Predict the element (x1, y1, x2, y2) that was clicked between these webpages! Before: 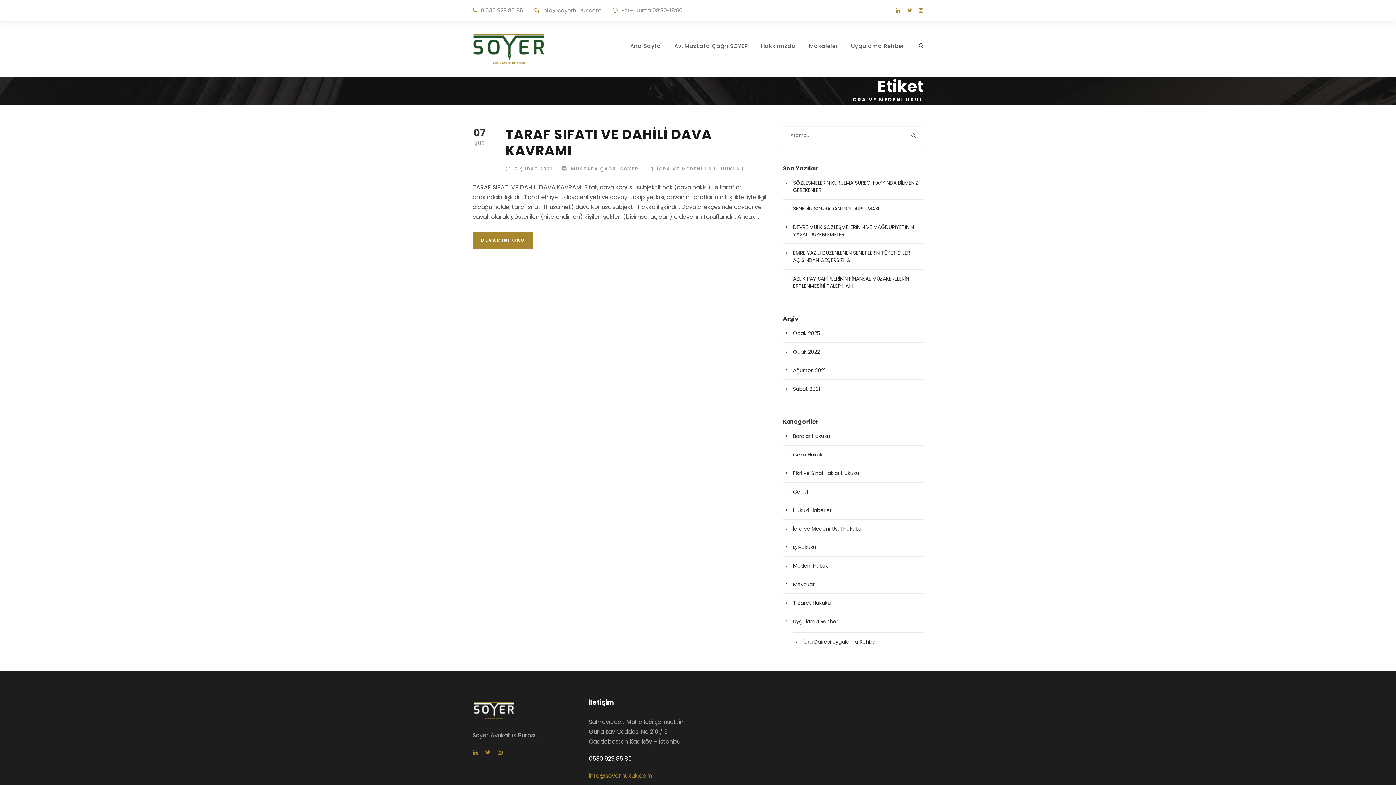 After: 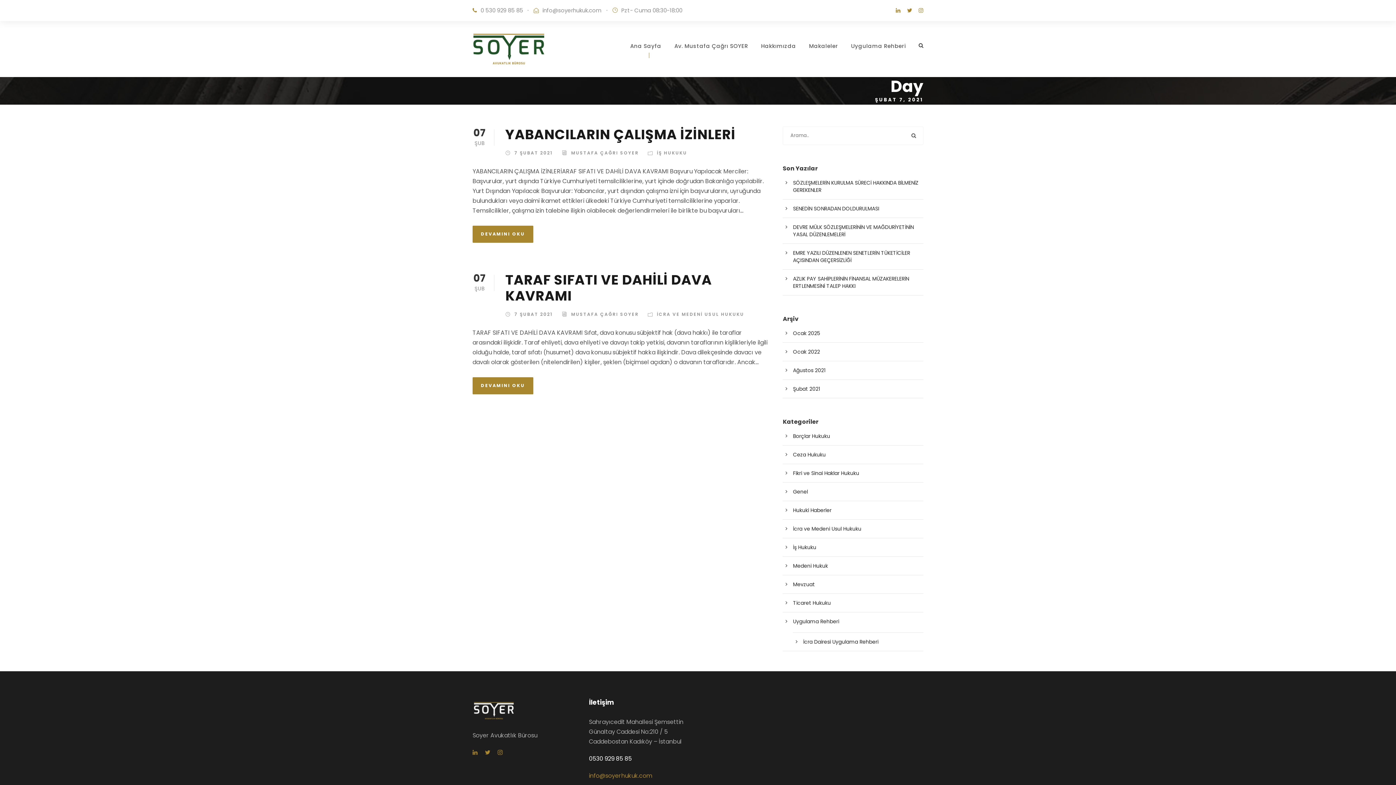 Action: bbox: (514, 165, 553, 171) label: 7 ŞUBAT 2021